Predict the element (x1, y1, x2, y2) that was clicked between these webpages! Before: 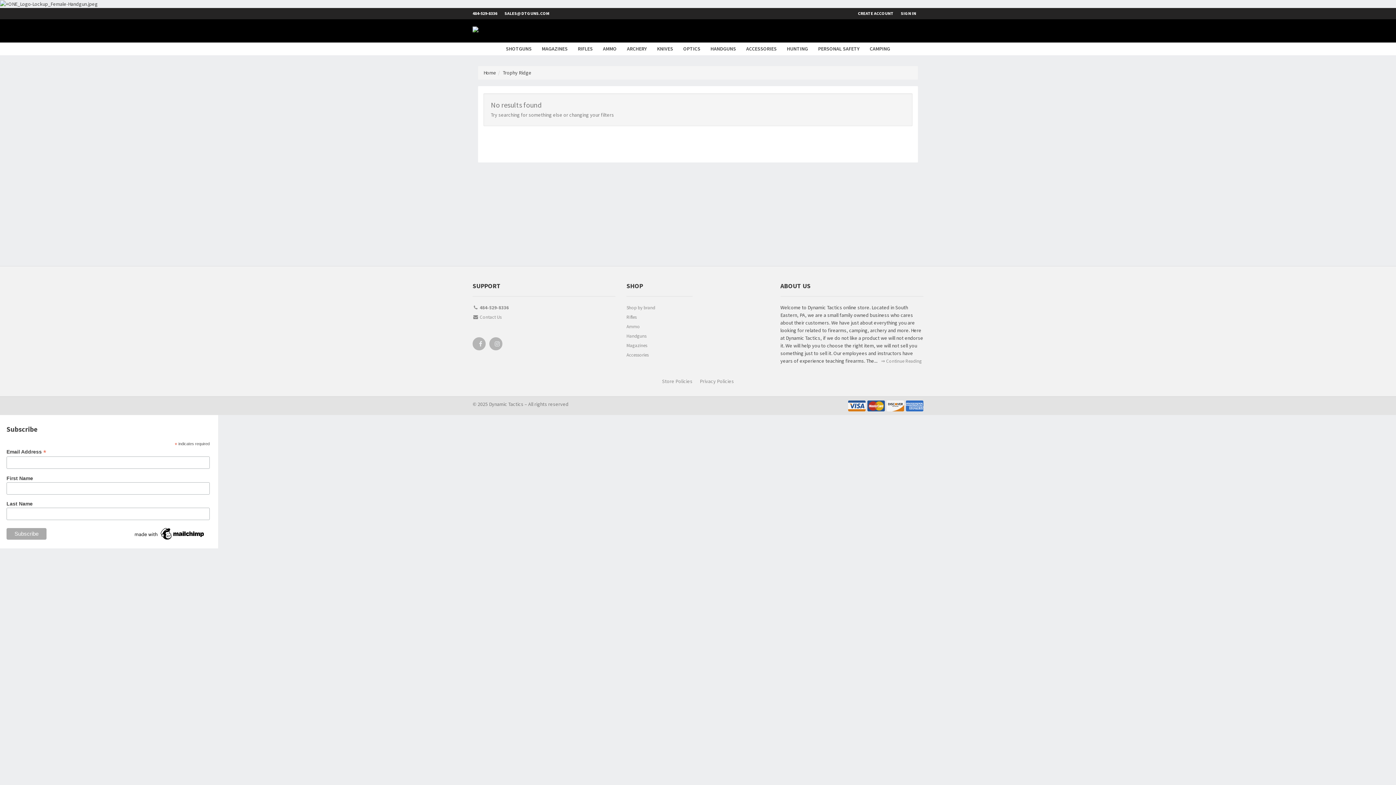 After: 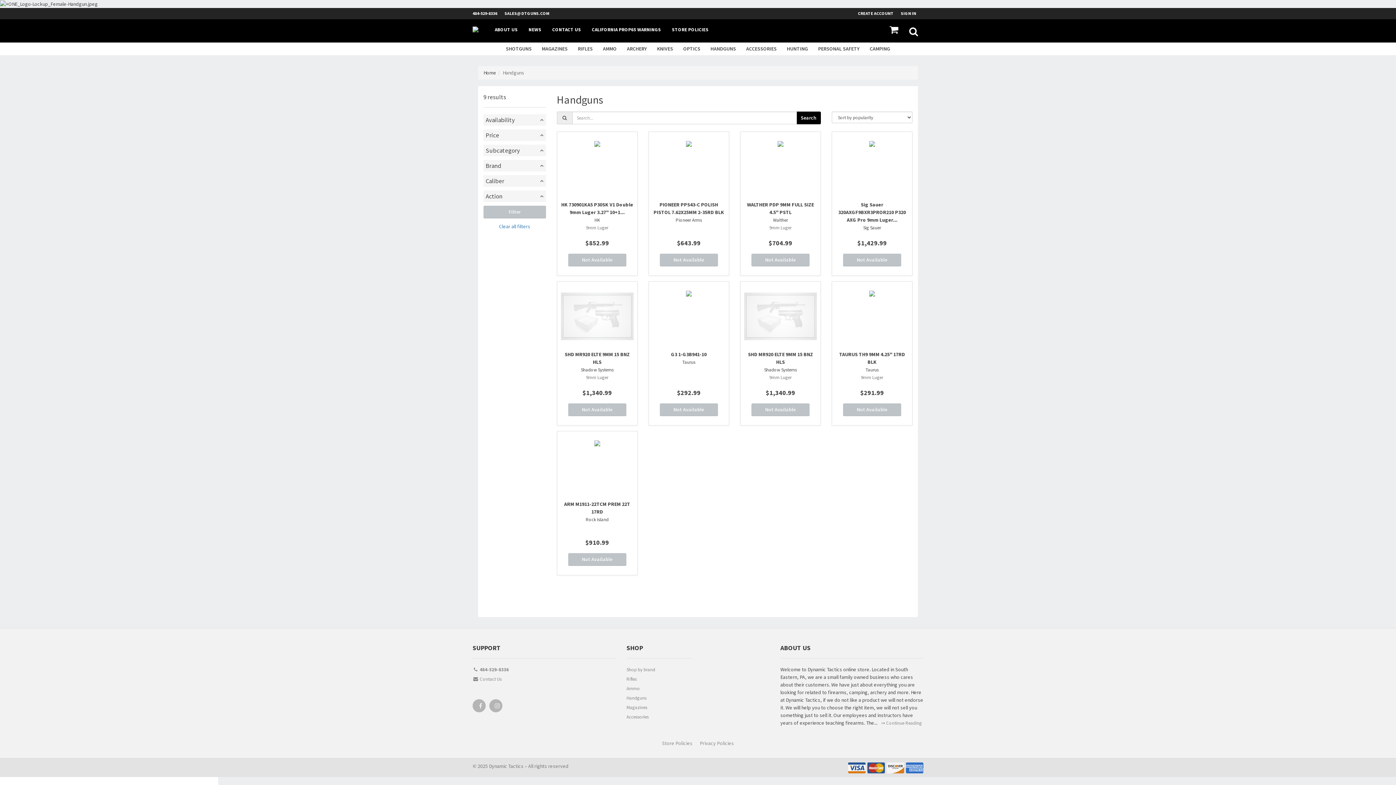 Action: label: HANDGUNS bbox: (705, 42, 741, 55)